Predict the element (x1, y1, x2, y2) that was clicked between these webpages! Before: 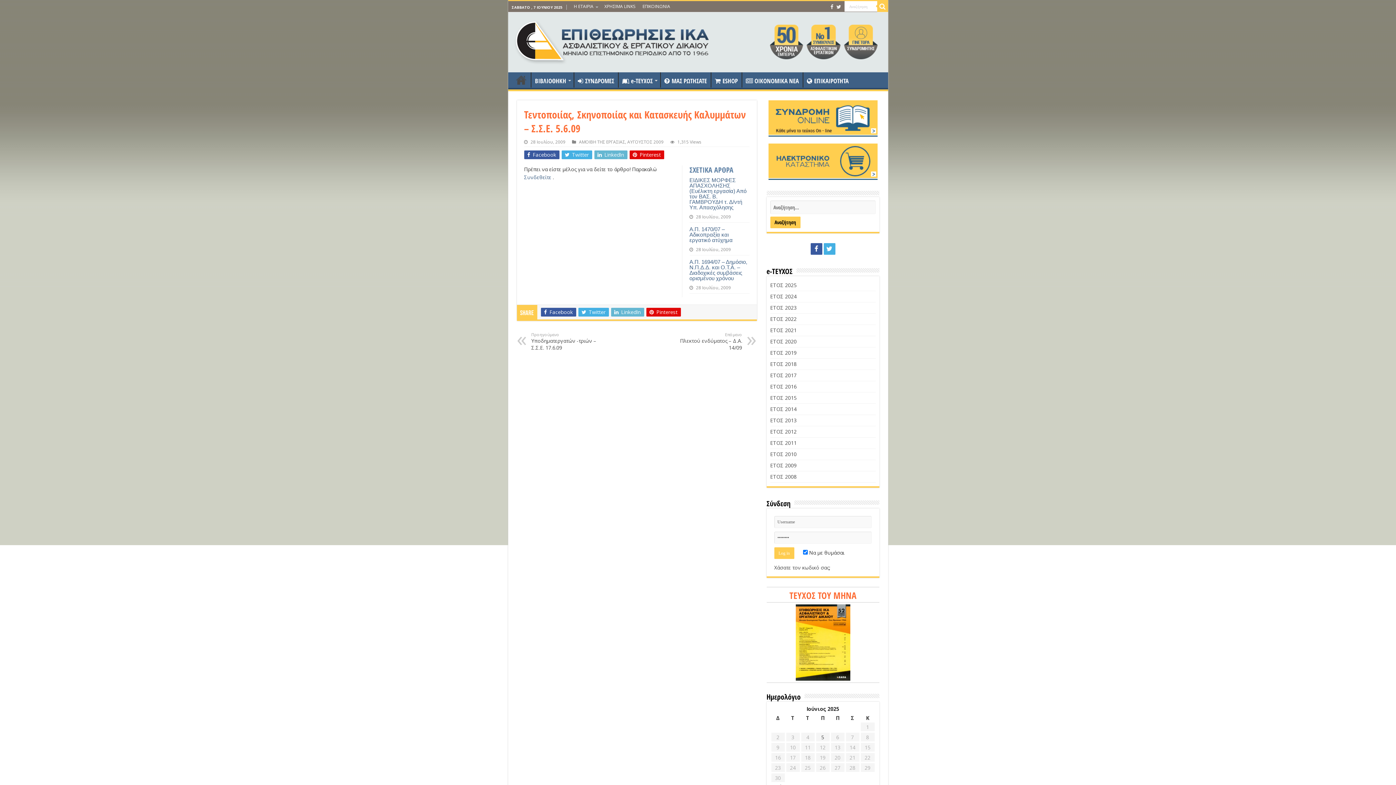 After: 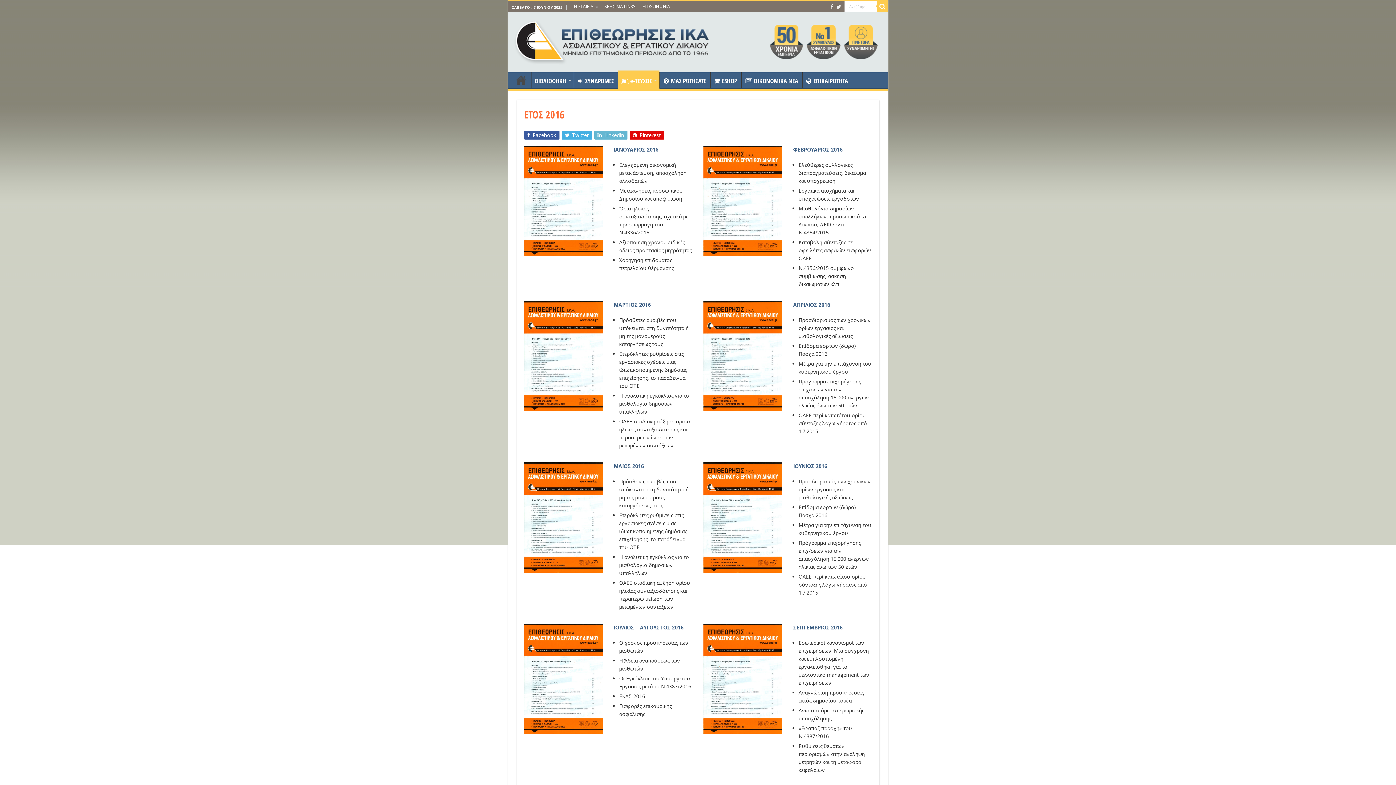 Action: label: ΕΤΟΣ 2016 bbox: (770, 383, 796, 390)